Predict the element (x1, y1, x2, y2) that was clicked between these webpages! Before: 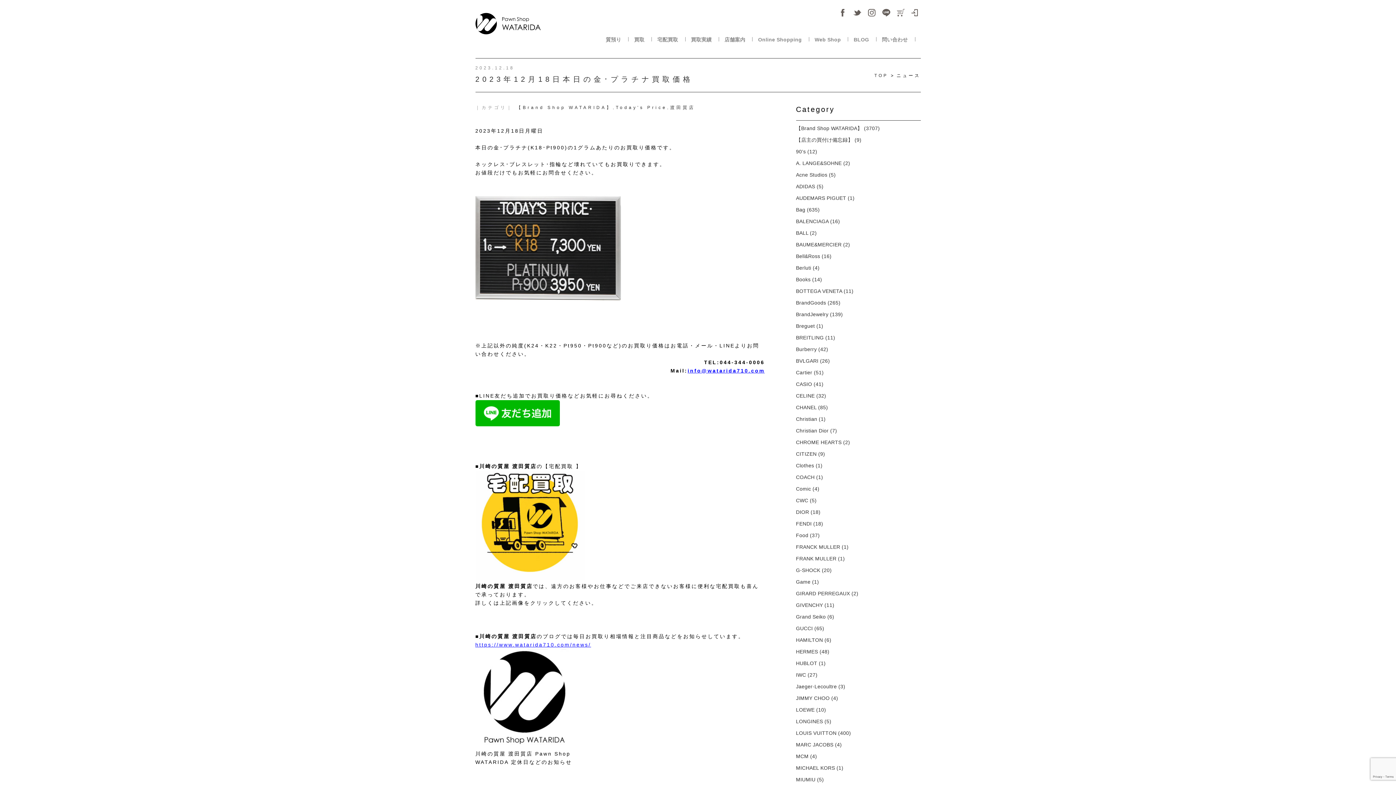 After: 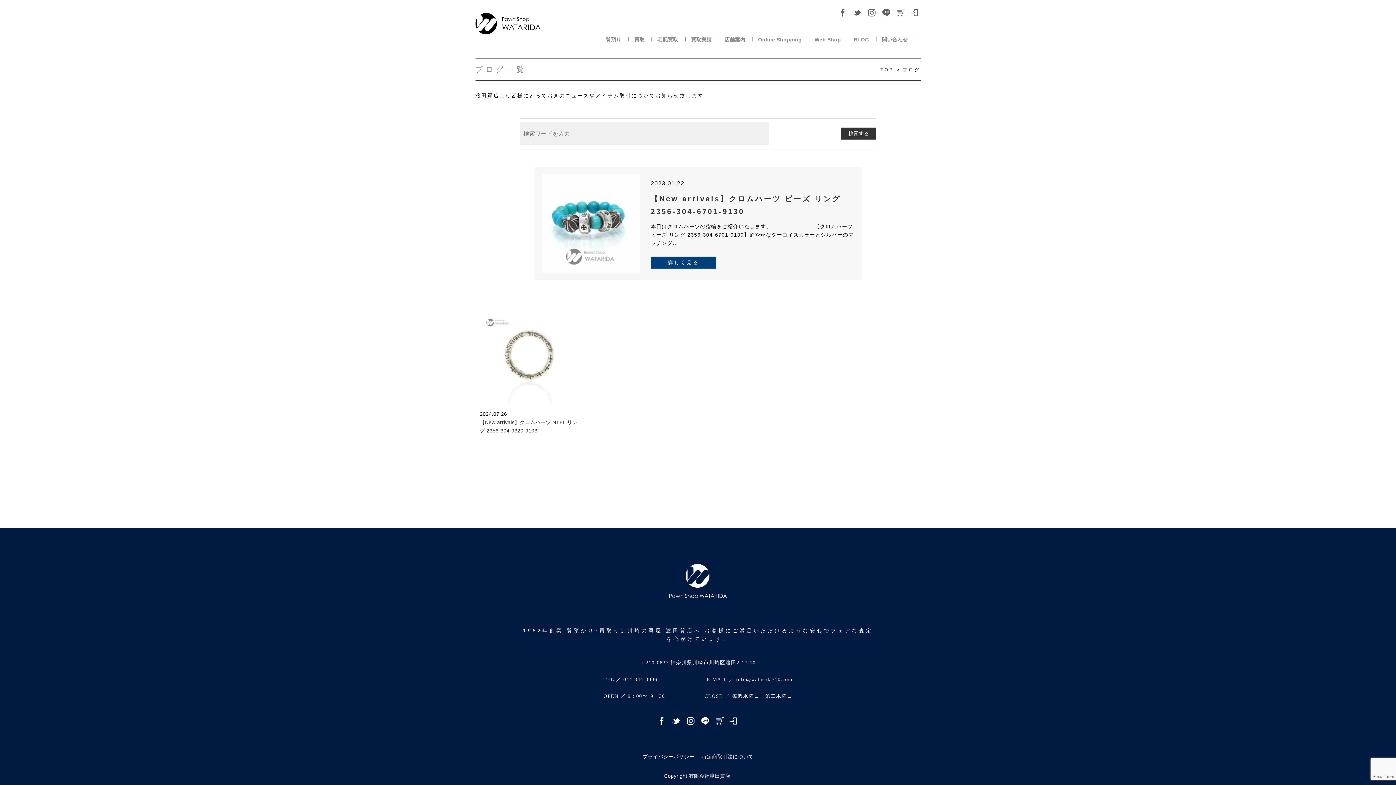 Action: bbox: (796, 439, 850, 445) label: CHROME HEARTS (2)